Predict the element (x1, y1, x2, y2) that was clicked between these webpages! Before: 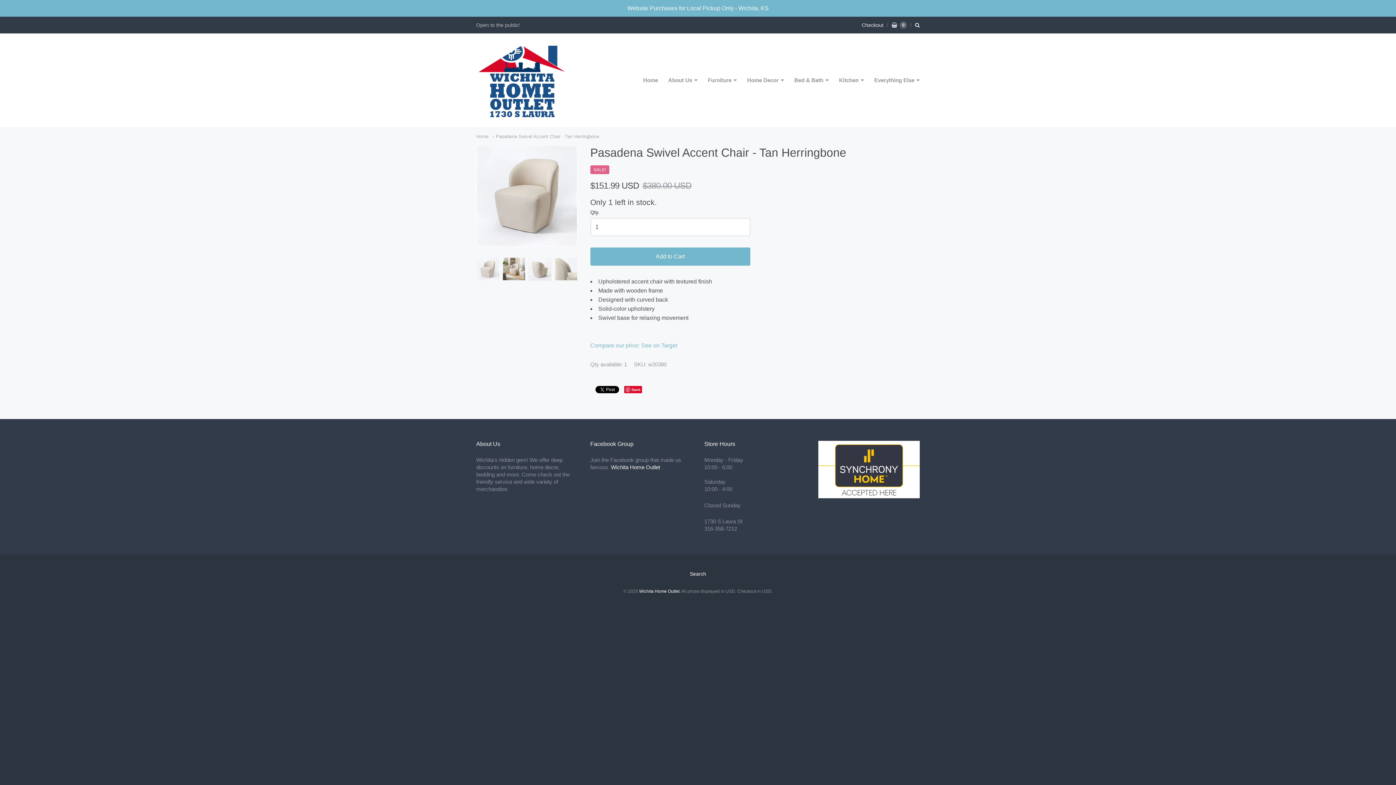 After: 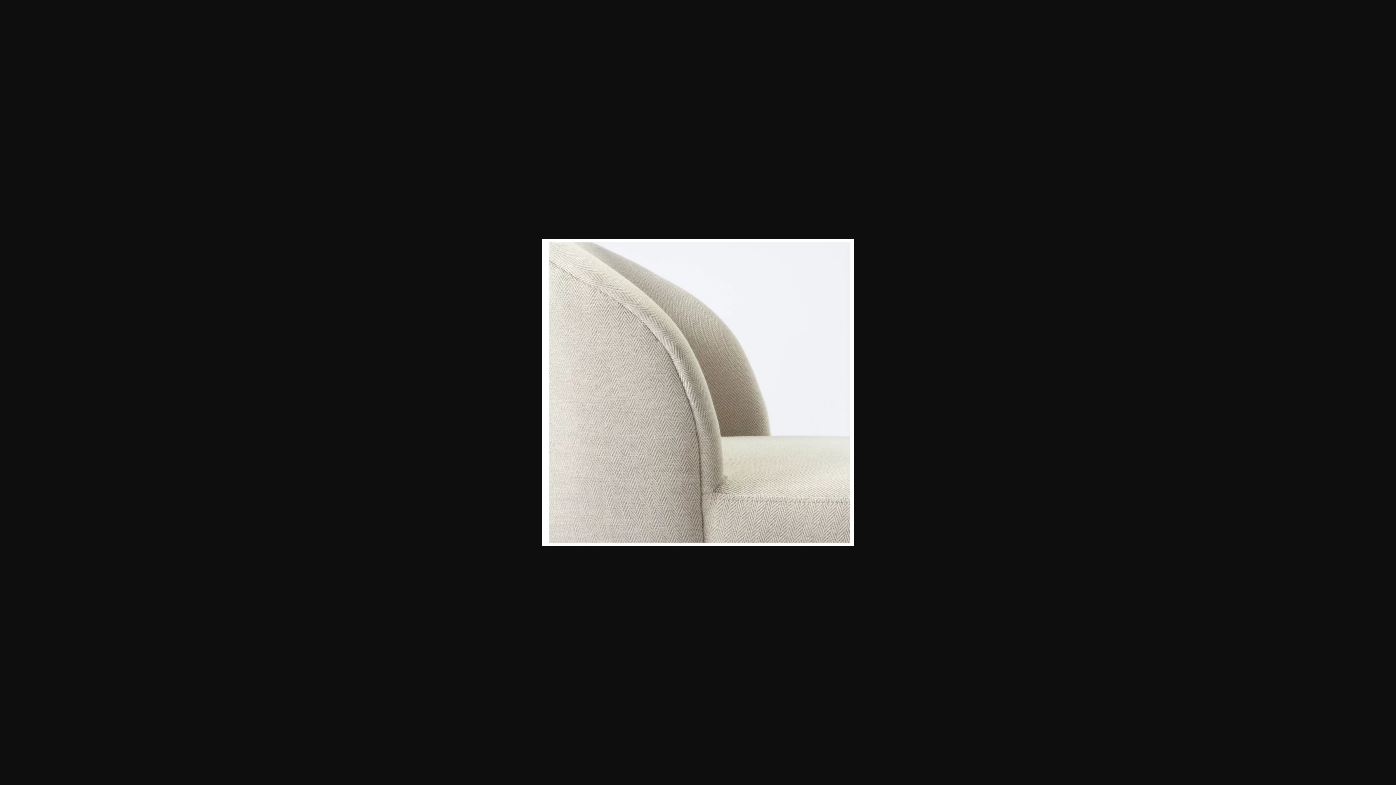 Action: bbox: (554, 257, 577, 280)